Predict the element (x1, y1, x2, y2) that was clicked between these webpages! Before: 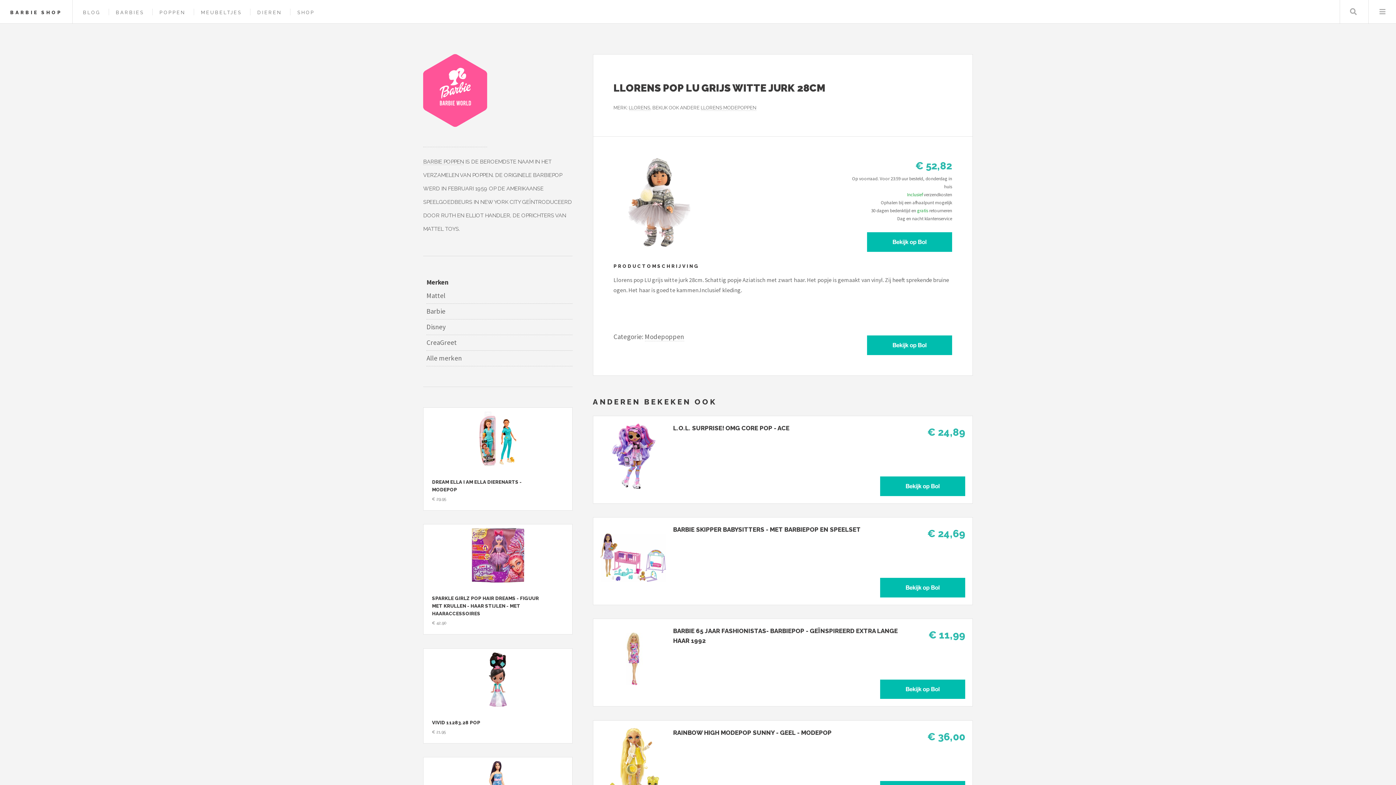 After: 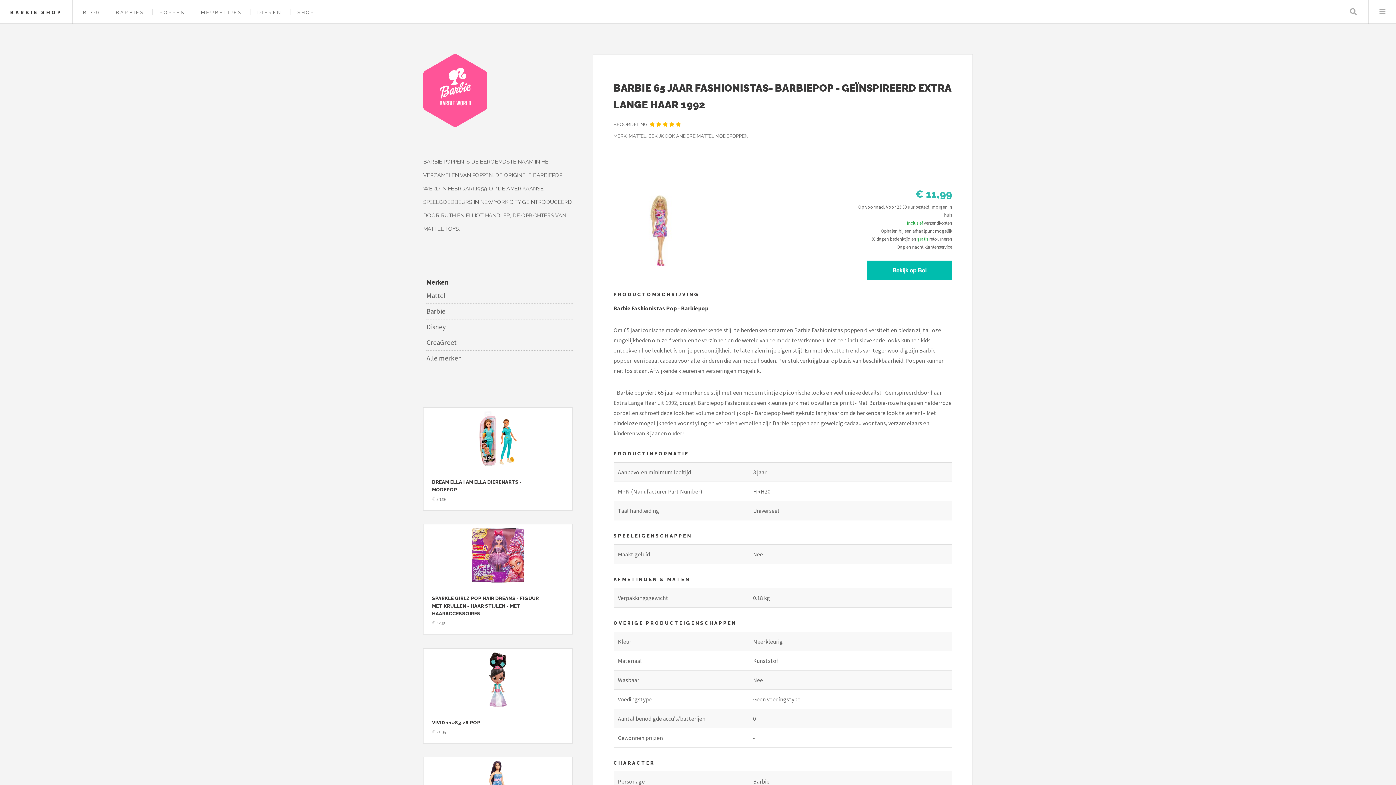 Action: bbox: (673, 626, 907, 646) label: Bekijk ook Barbie 65 jaar Fashionistas- Barbiepop - Geïnspireerd Extra Lange Haar 1992